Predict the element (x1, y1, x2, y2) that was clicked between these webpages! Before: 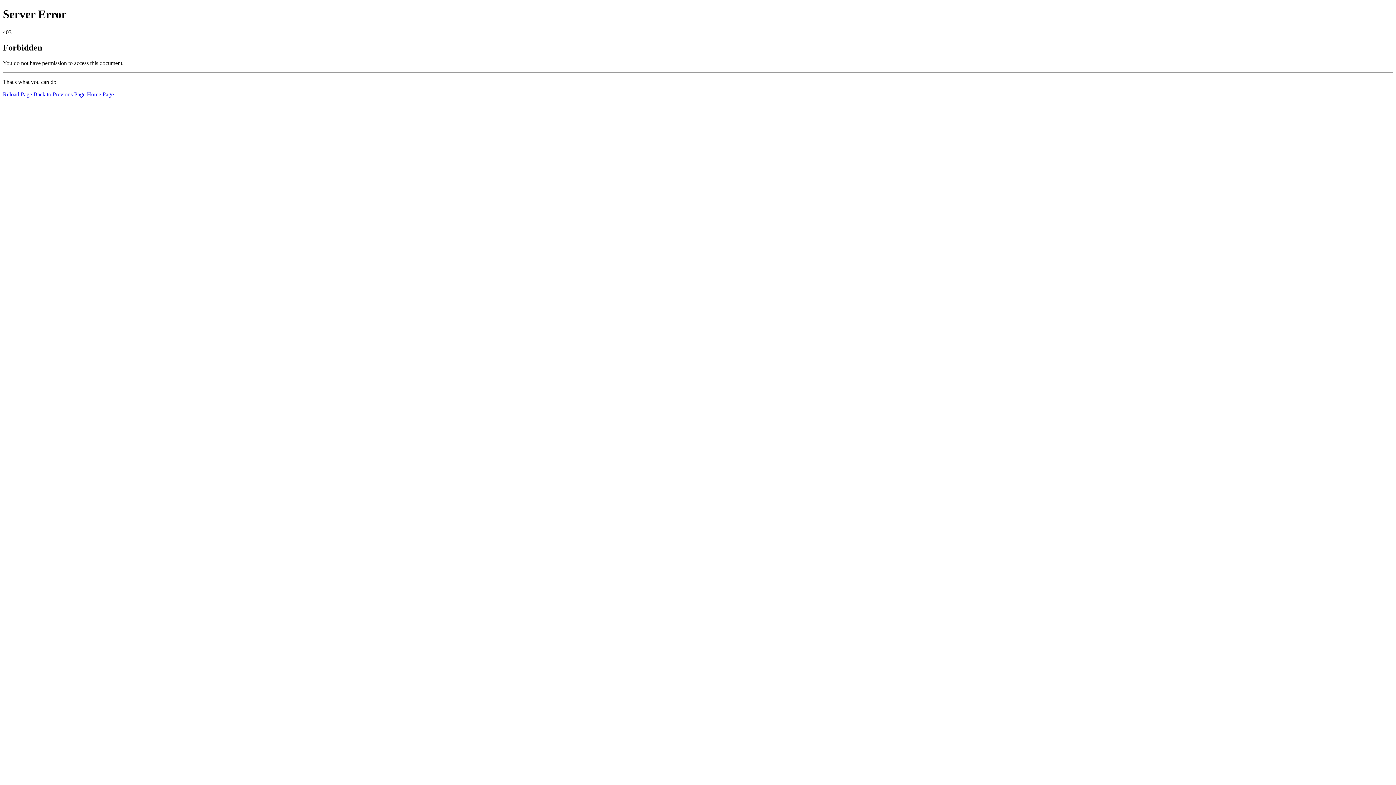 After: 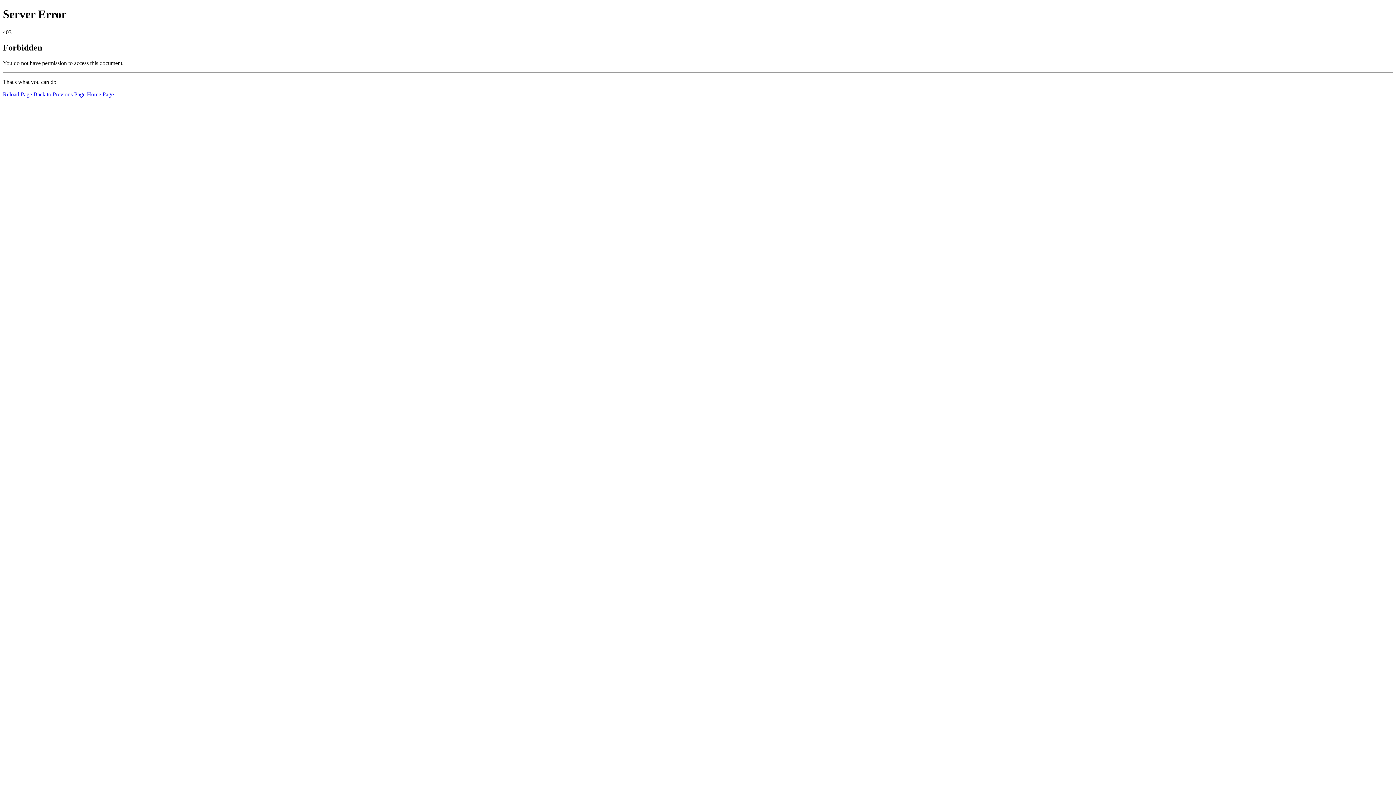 Action: label: Home Page bbox: (86, 91, 113, 97)